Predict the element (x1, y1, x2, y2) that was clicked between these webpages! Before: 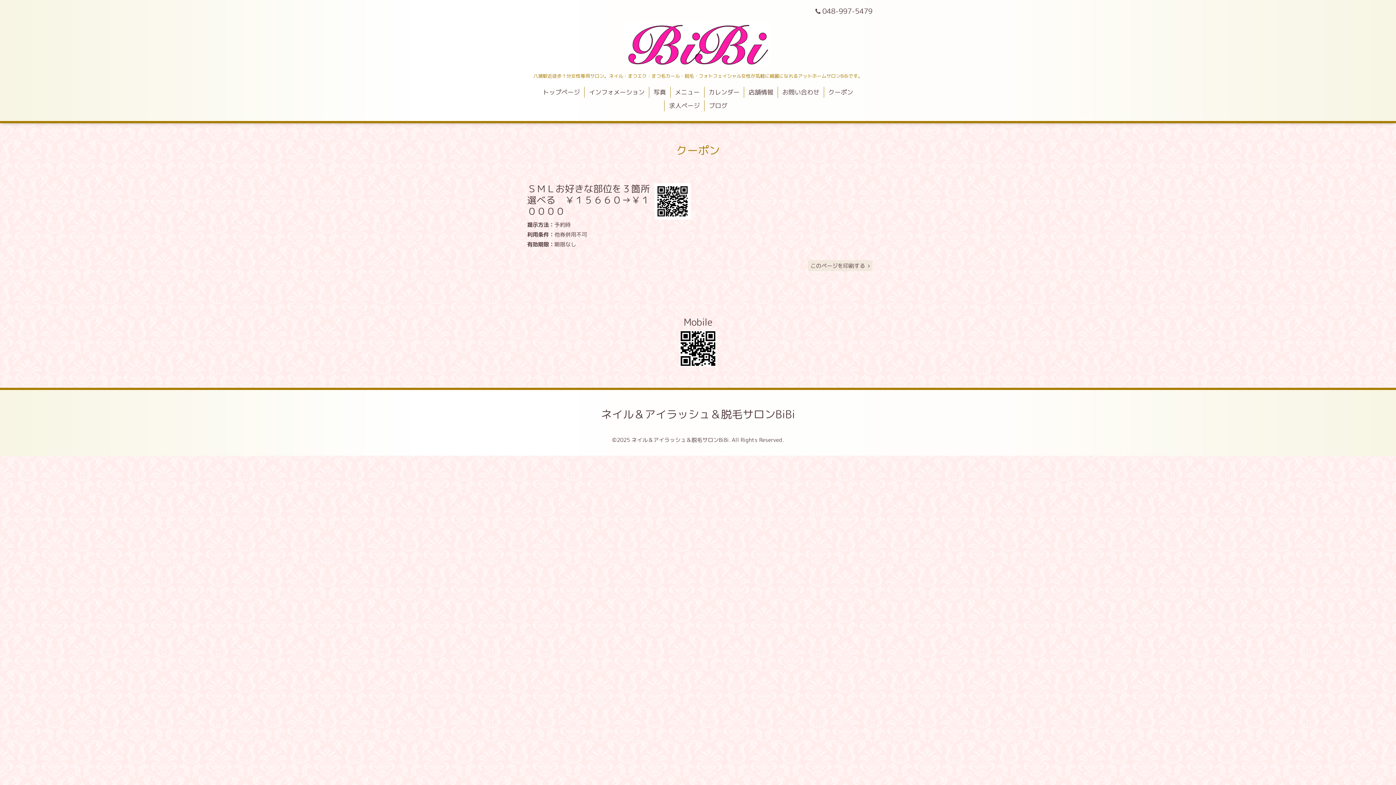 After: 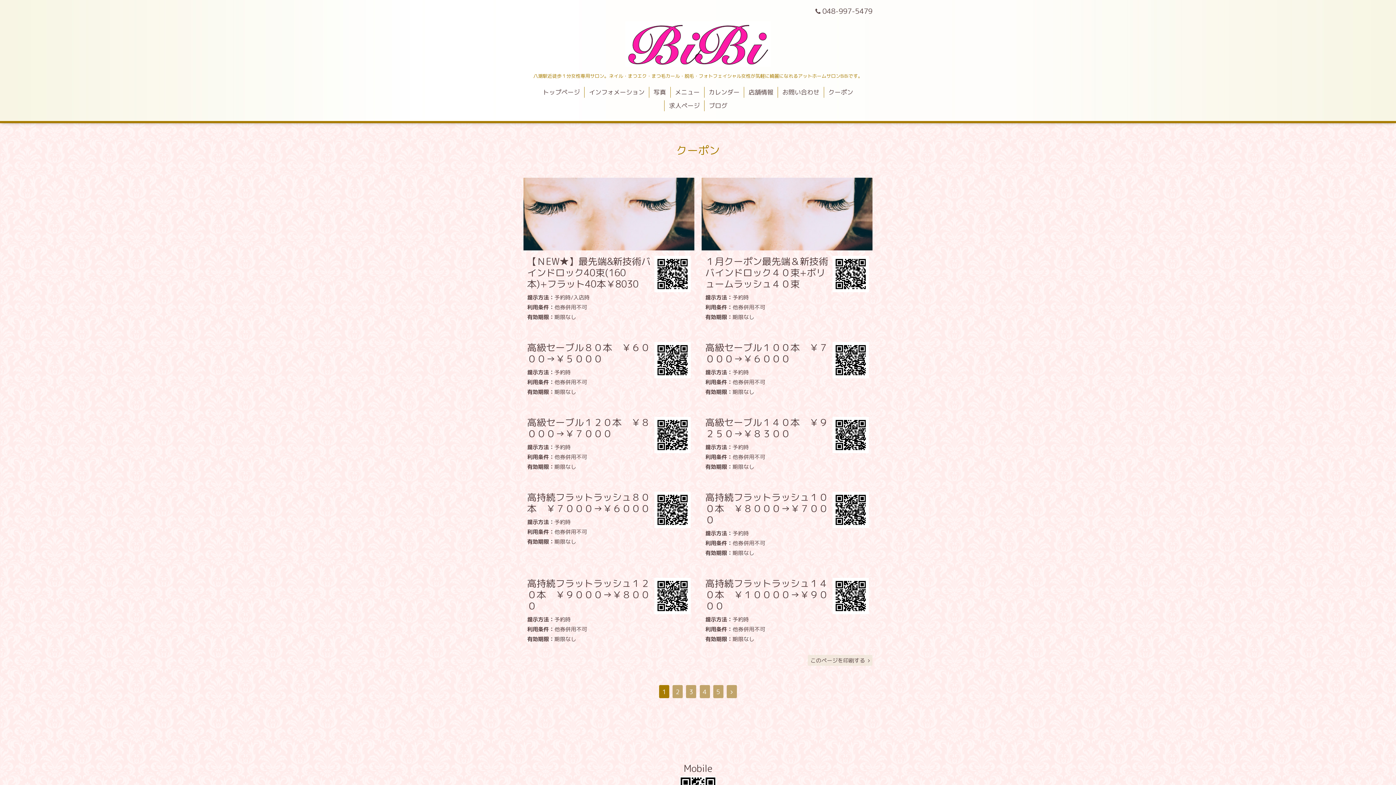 Action: bbox: (674, 139, 722, 161) label: クーポン